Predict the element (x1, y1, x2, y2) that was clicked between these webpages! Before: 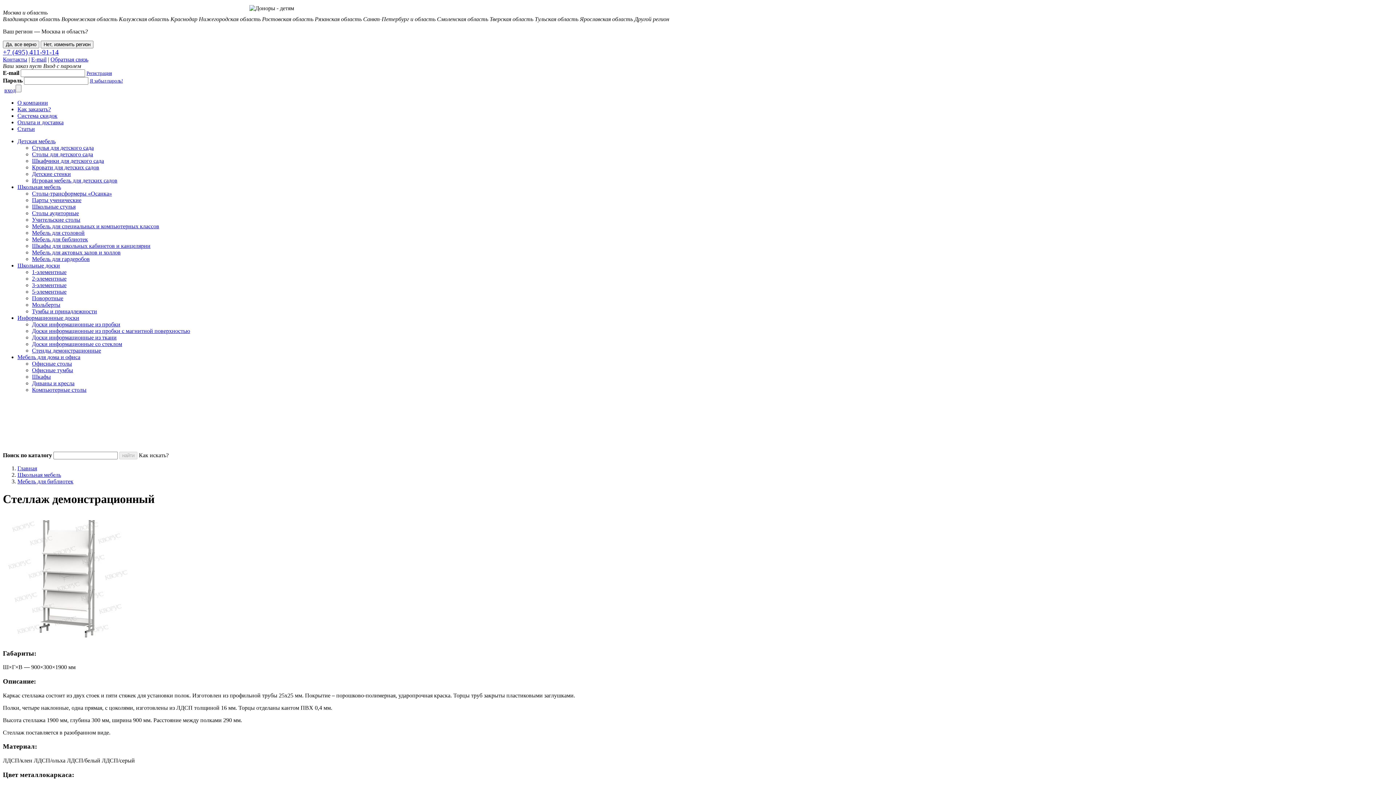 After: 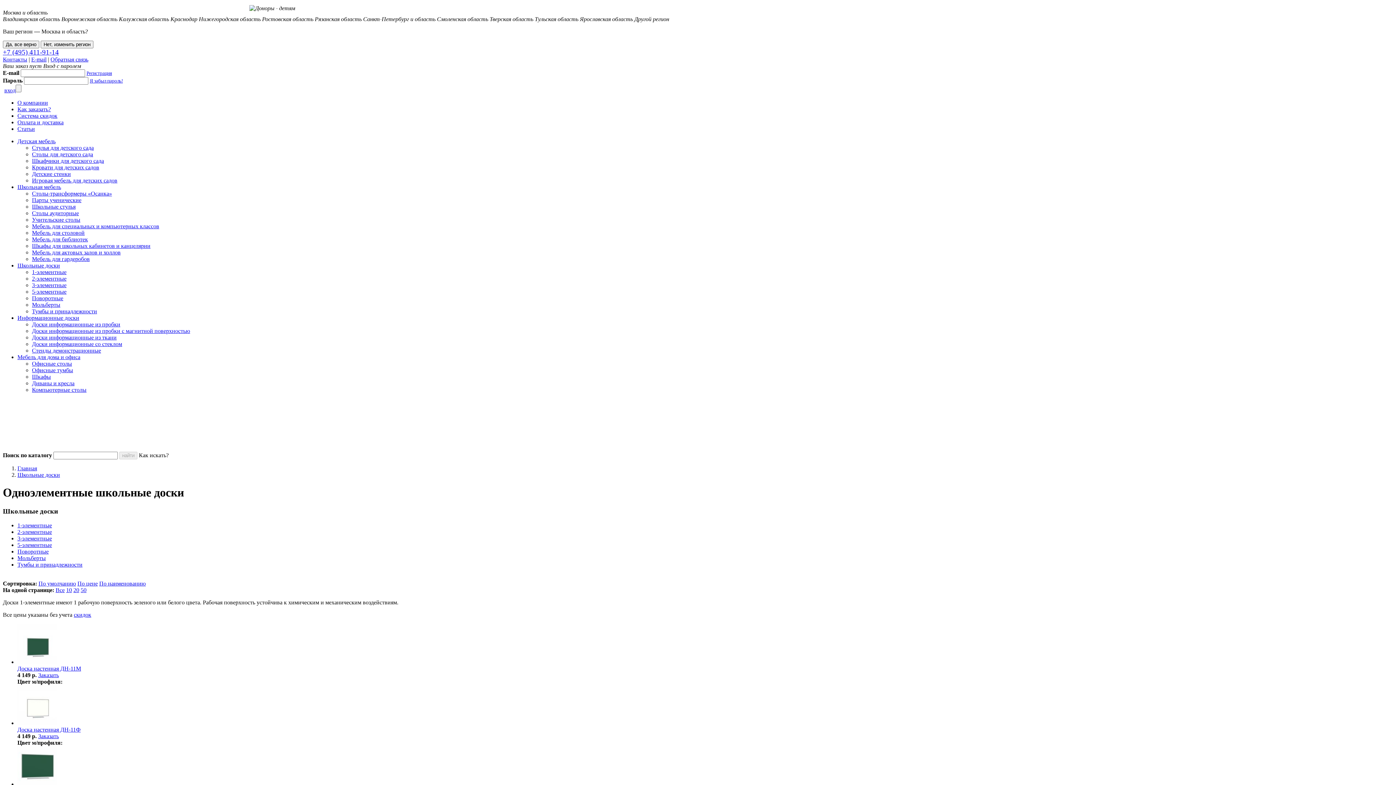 Action: label: 1-элементные bbox: (32, 269, 66, 275)